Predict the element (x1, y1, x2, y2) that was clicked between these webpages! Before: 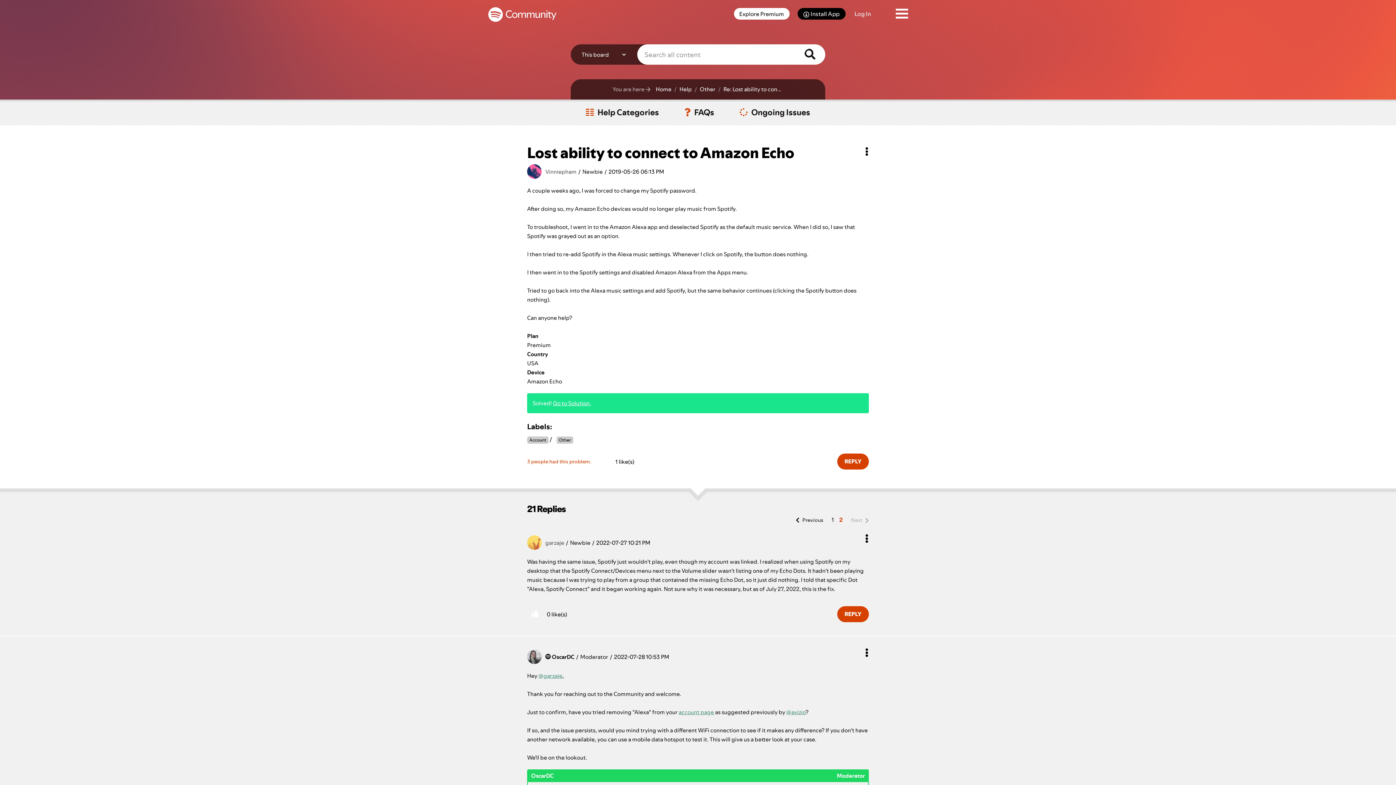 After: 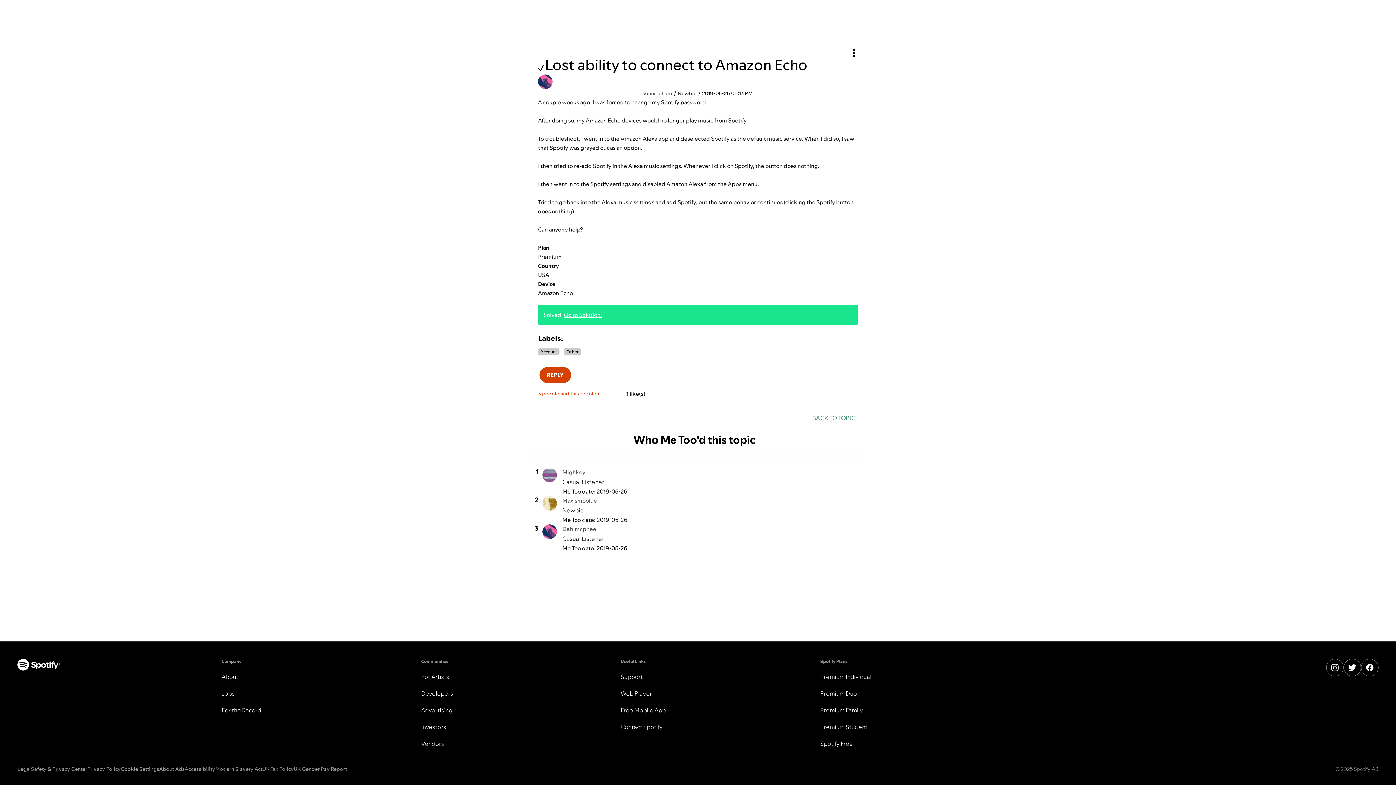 Action: label: 3 people had this problem. bbox: (527, 458, 591, 465)